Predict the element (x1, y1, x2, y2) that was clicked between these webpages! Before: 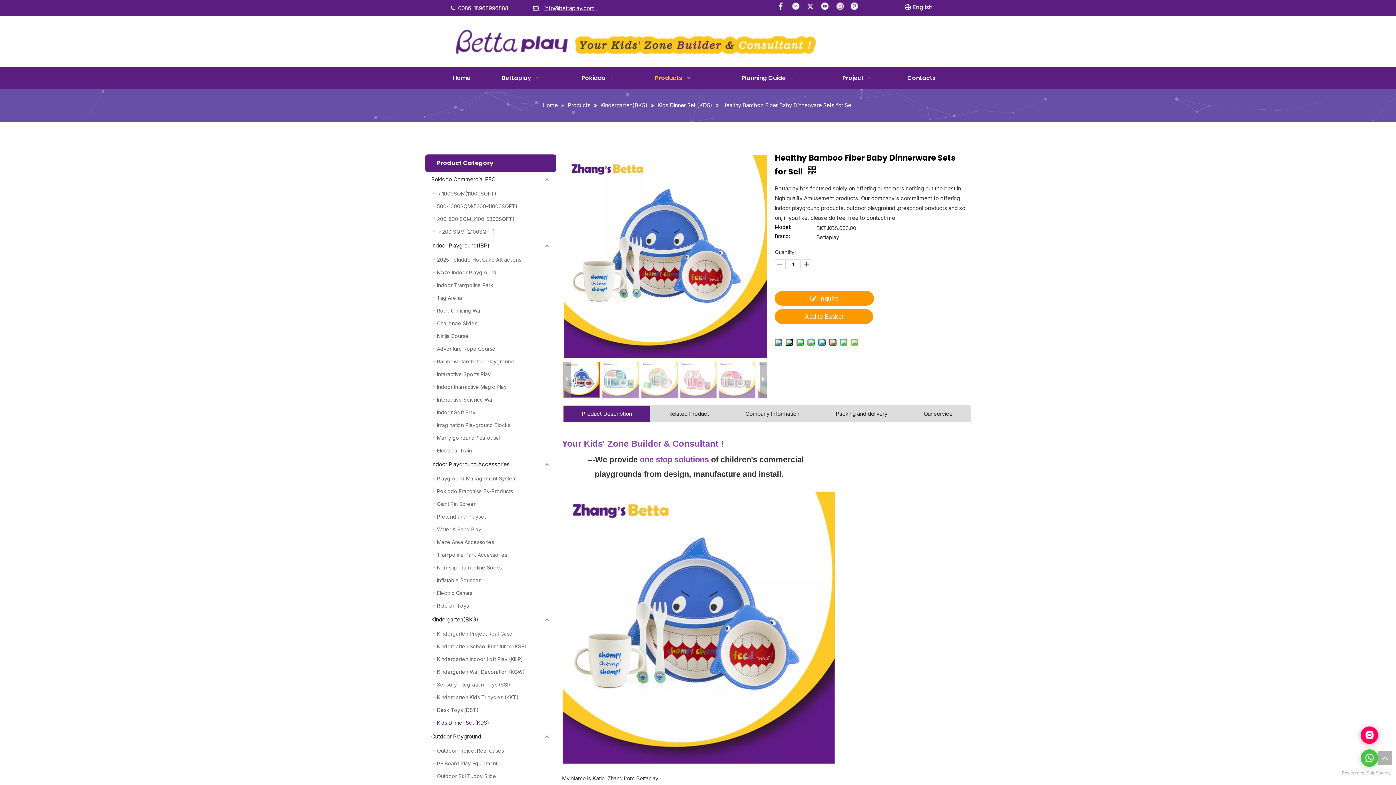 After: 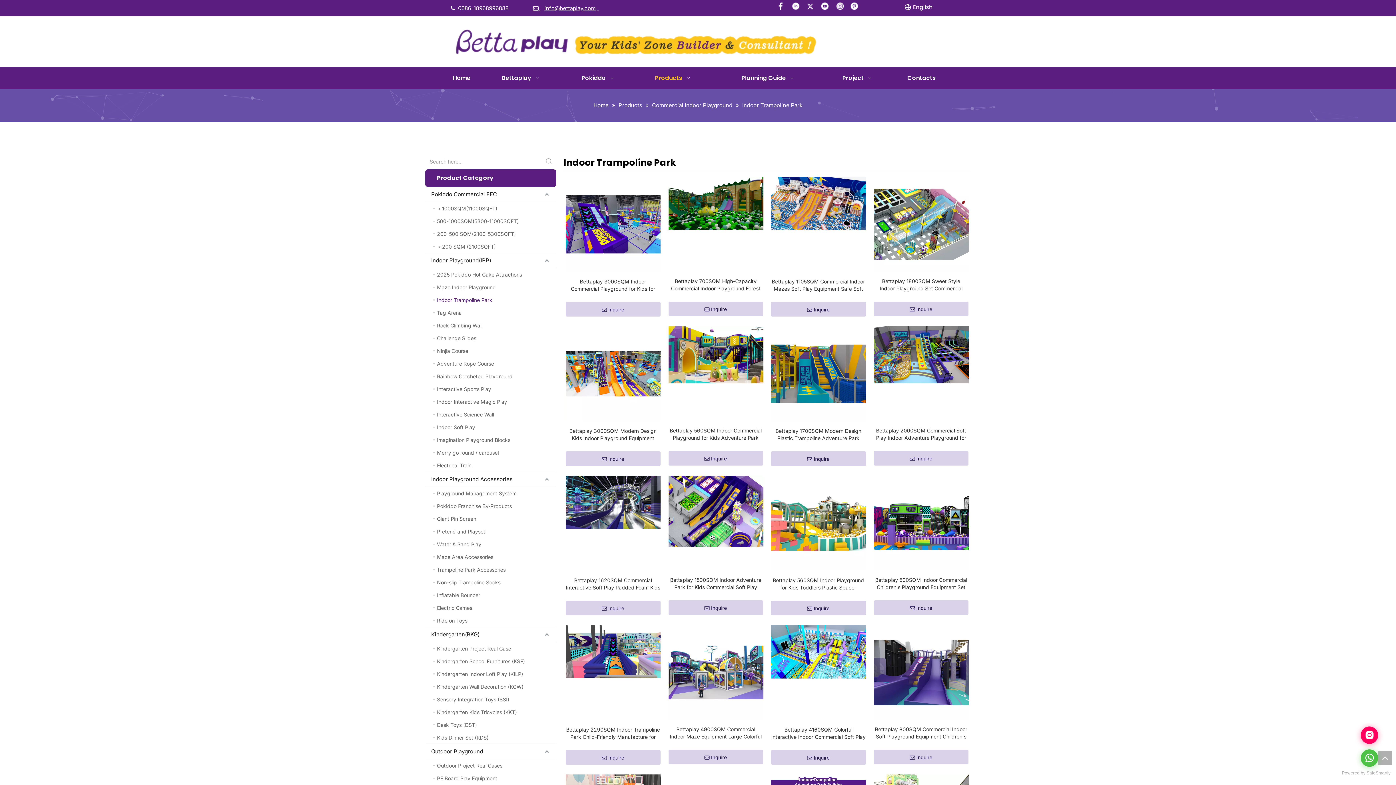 Action: label: Indoor Trampoline Park bbox: (433, 278, 556, 291)